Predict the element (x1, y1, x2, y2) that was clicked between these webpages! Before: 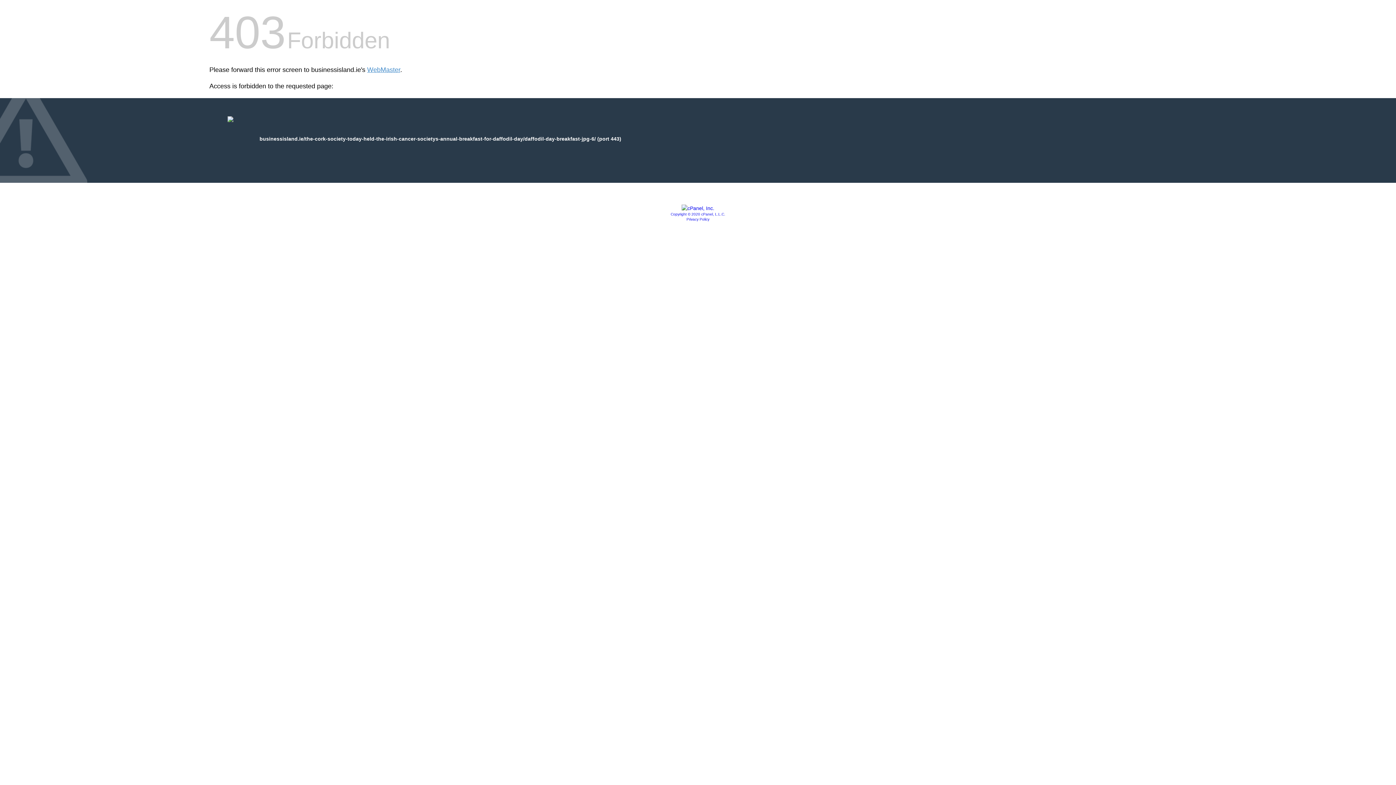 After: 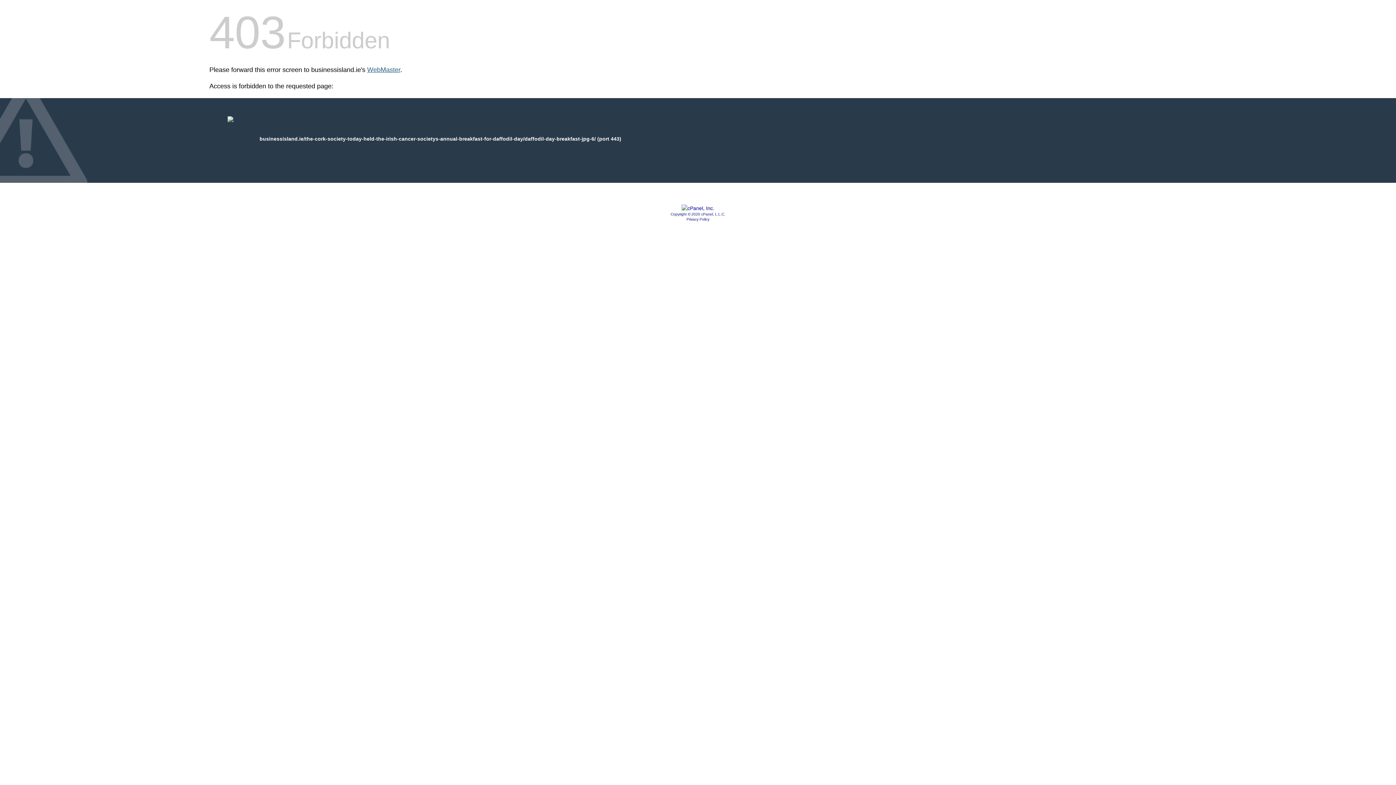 Action: bbox: (367, 66, 400, 73) label: WebMaster